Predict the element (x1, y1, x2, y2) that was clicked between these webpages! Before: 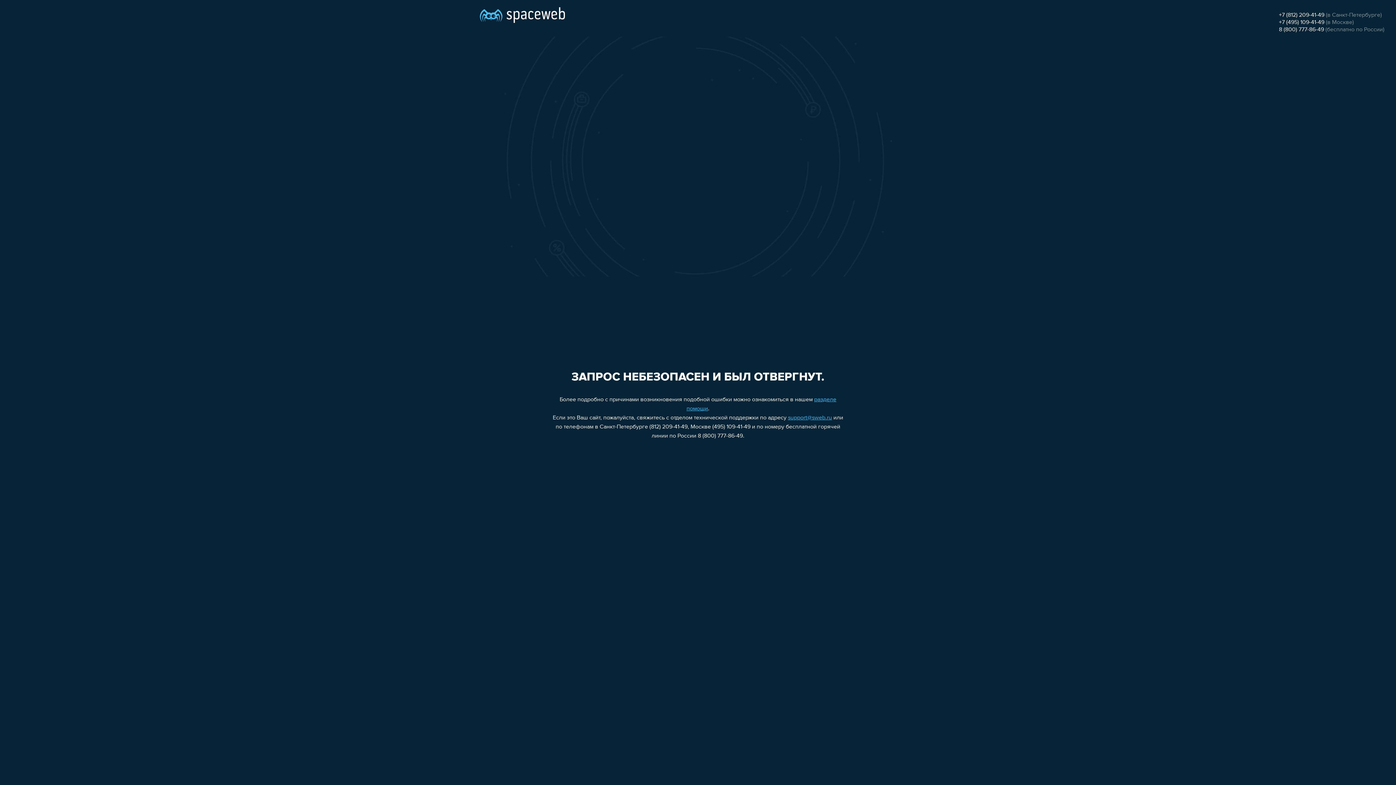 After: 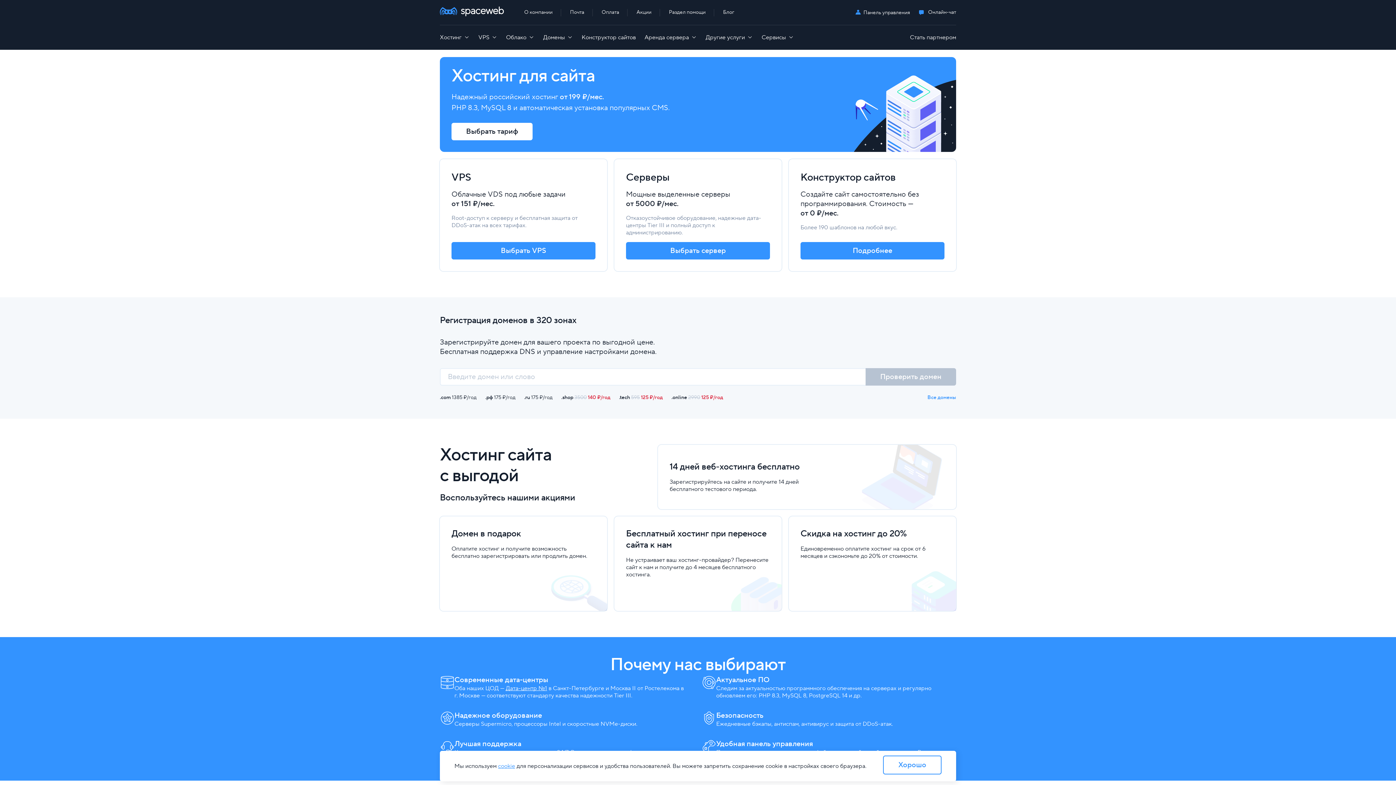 Action: bbox: (480, 0, 565, 25)